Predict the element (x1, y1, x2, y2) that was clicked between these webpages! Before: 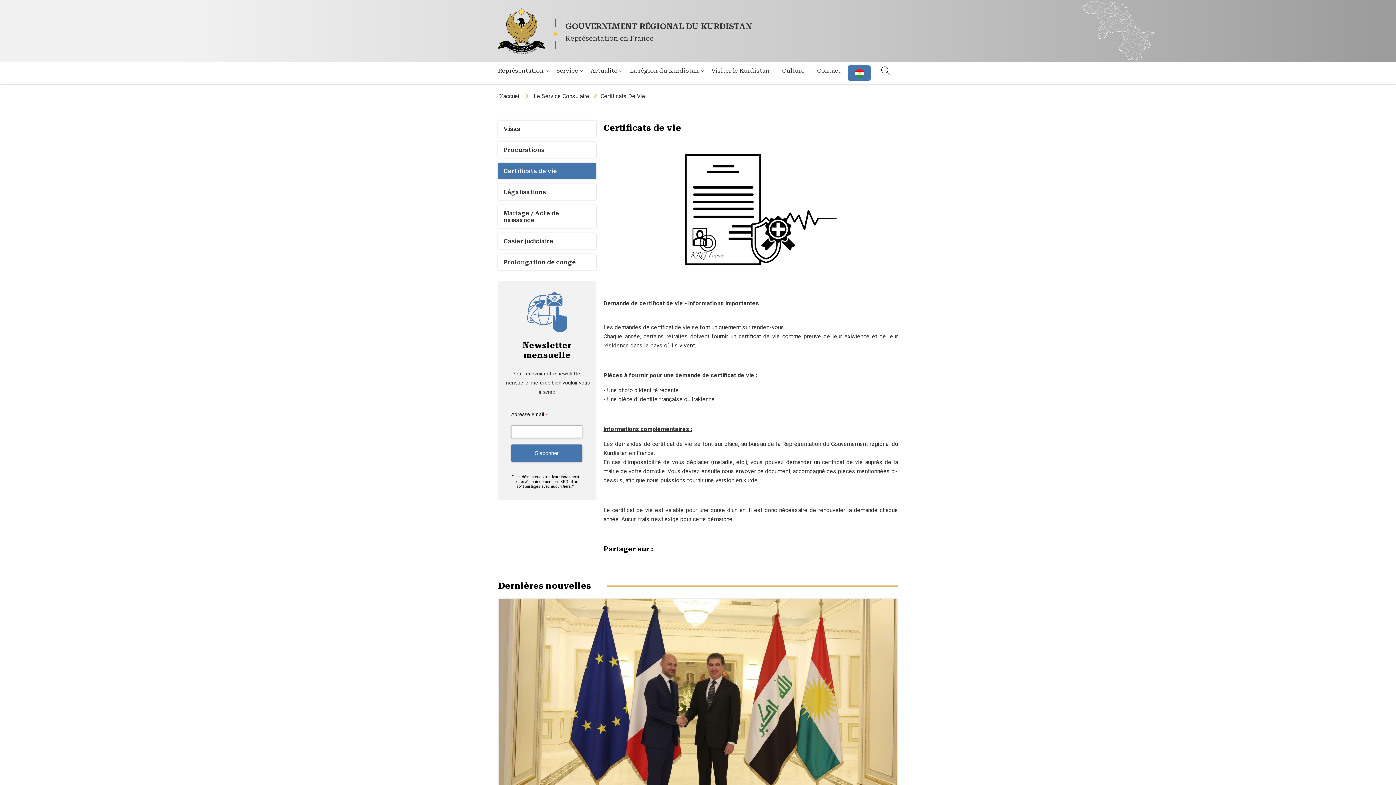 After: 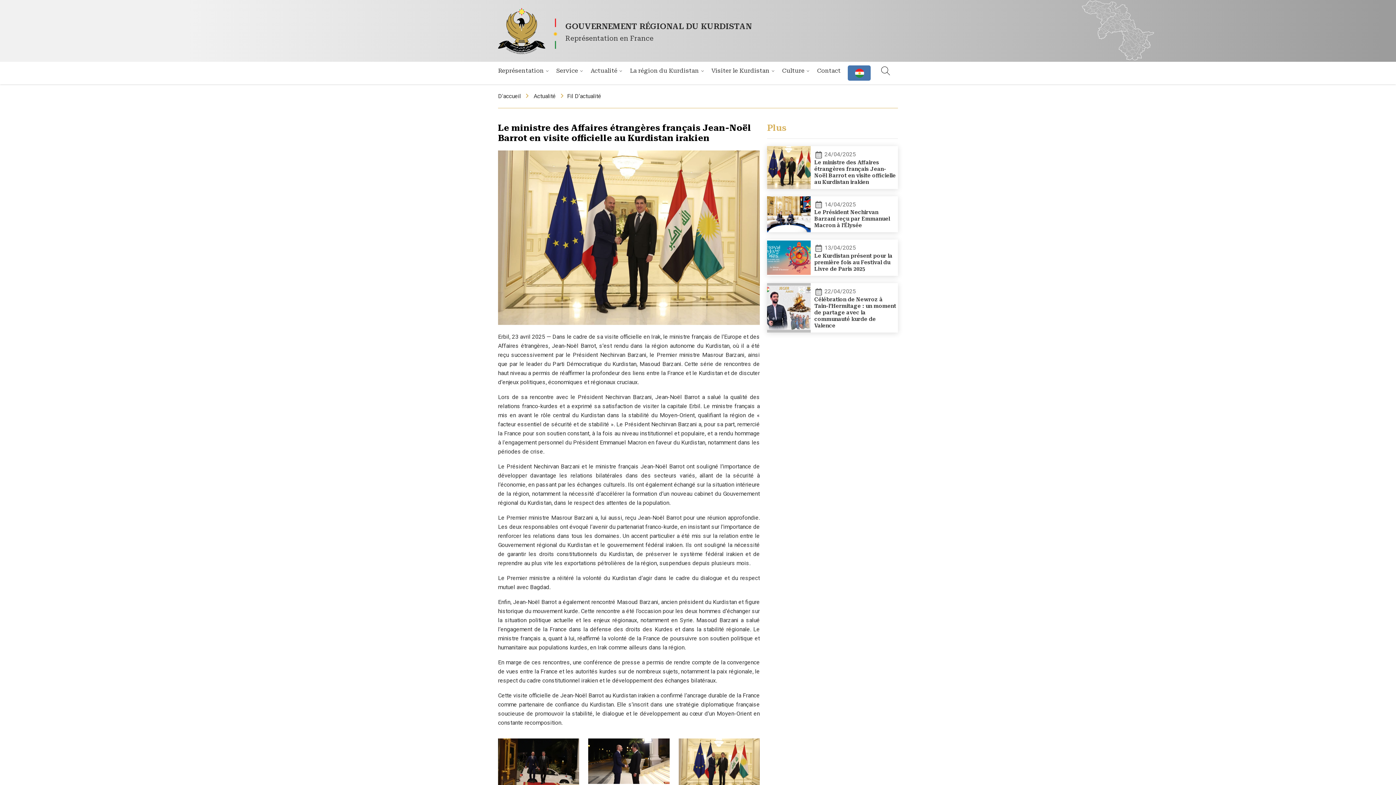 Action: label:  24/04/2025

Le ministre des Affaires étrangères français Jean-Noël Barrot en visite officielle au Kurdistan irakien bbox: (498, 599, 897, 835)